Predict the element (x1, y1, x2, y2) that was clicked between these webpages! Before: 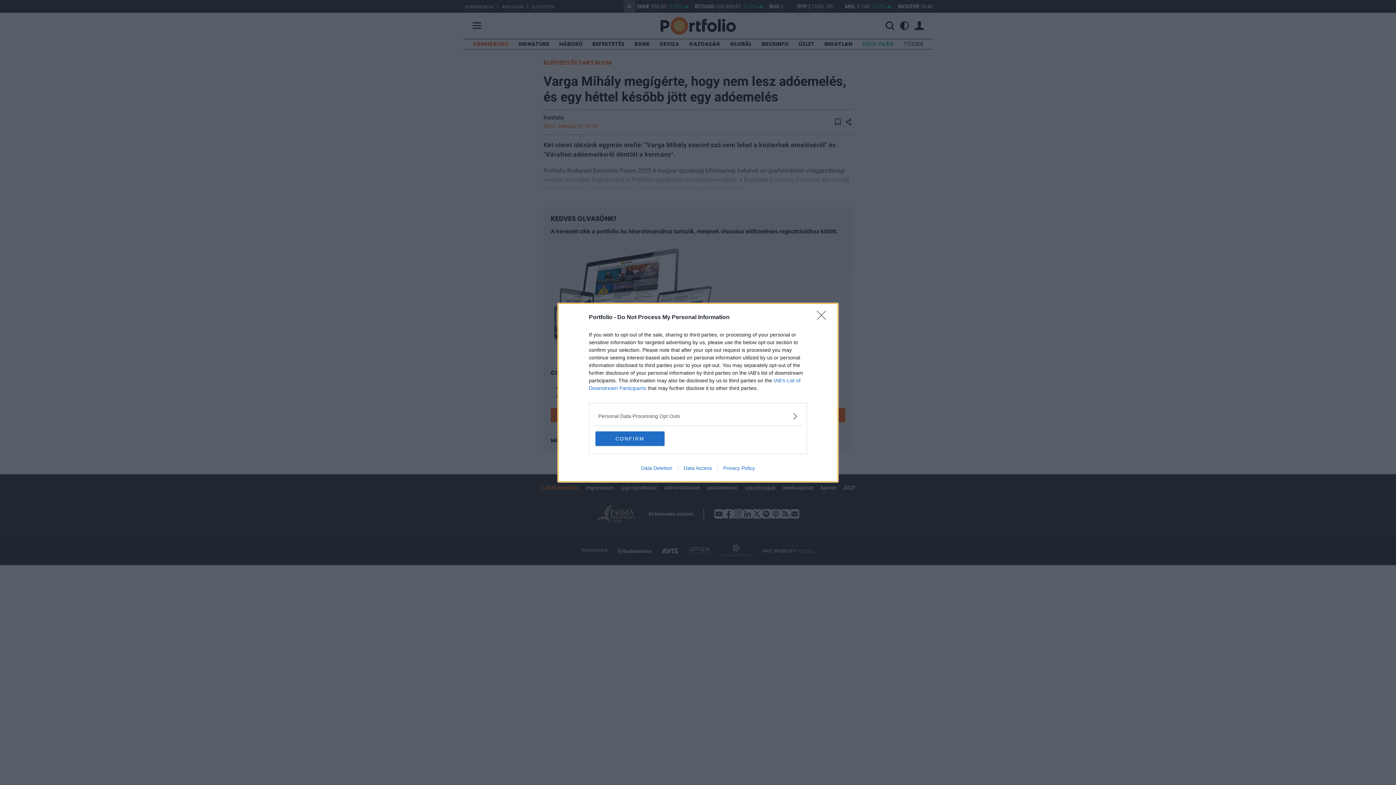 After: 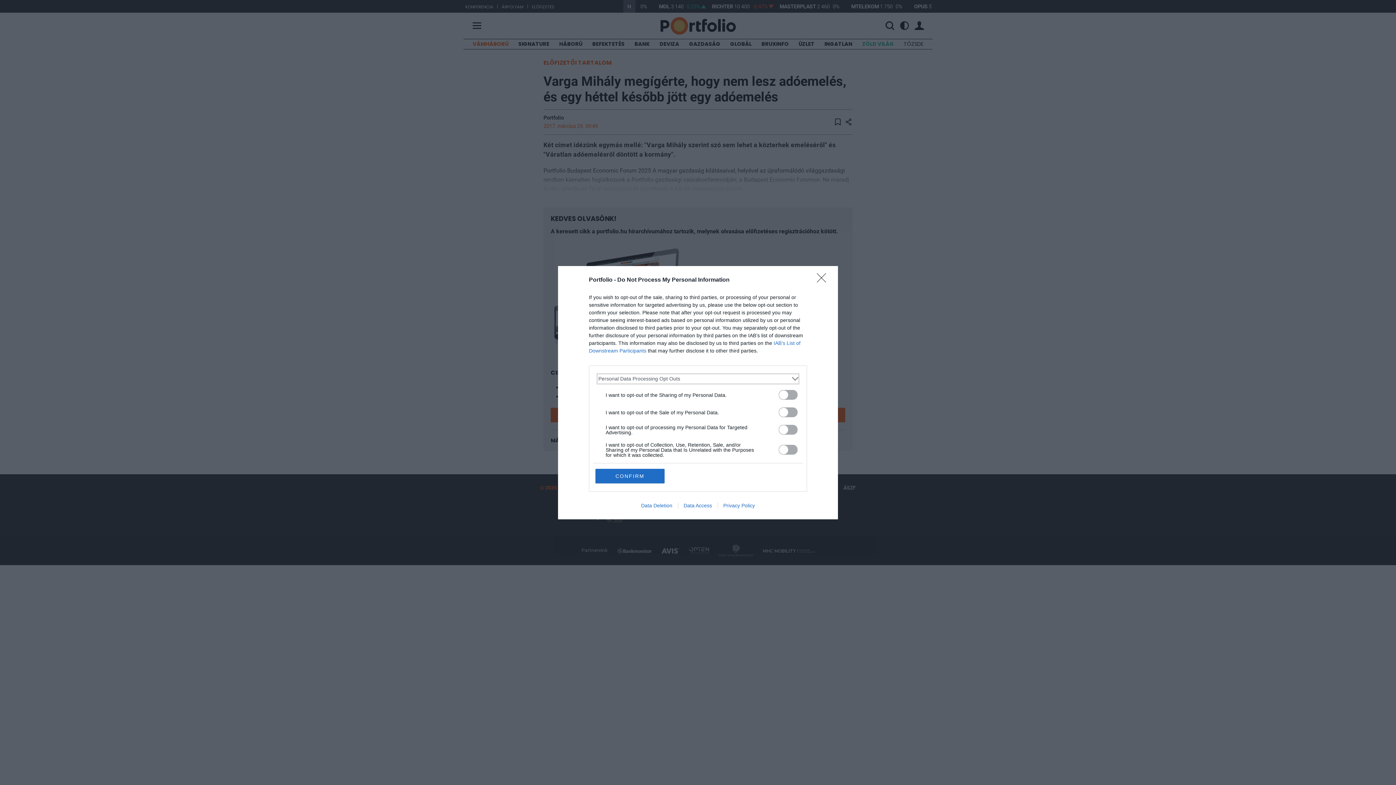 Action: label: Opt-Outs bbox: (598, 412, 797, 420)